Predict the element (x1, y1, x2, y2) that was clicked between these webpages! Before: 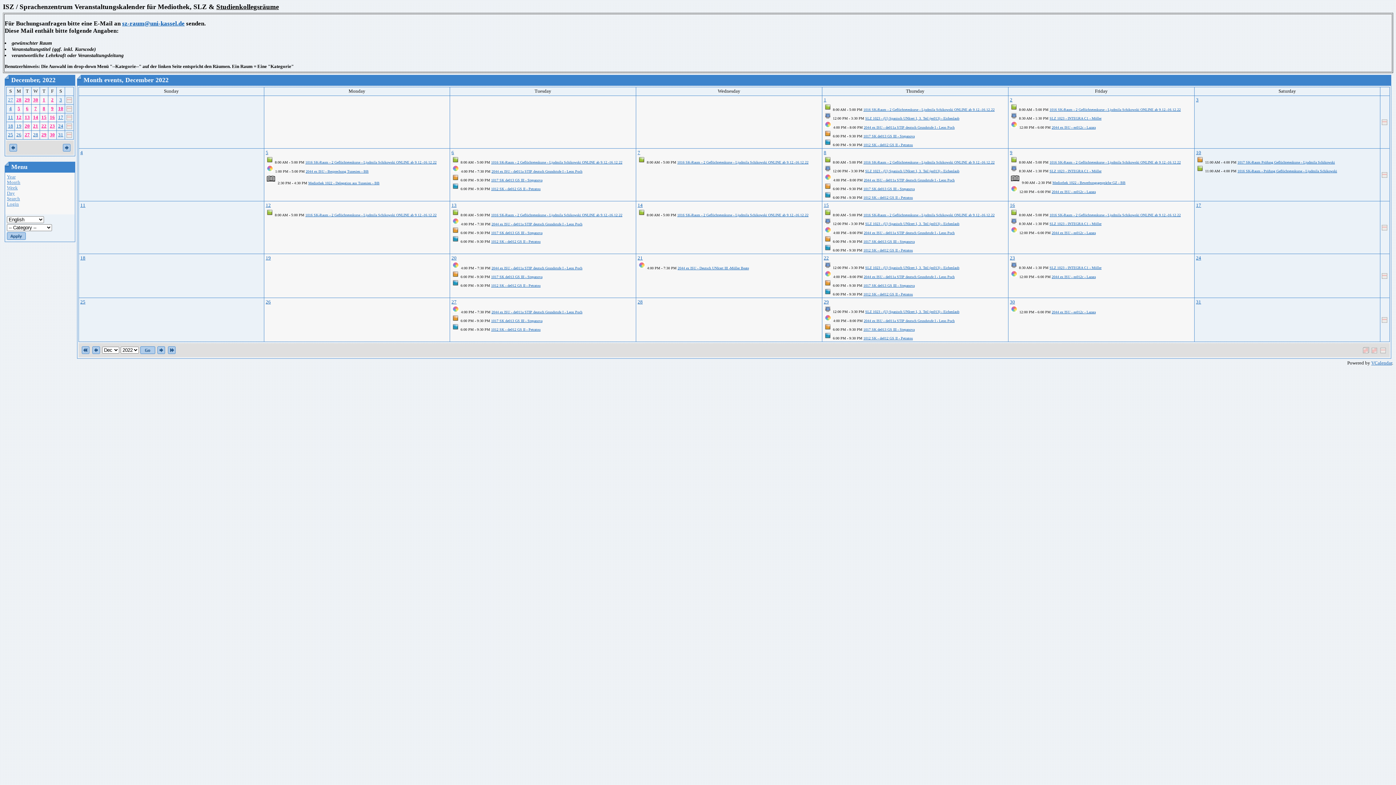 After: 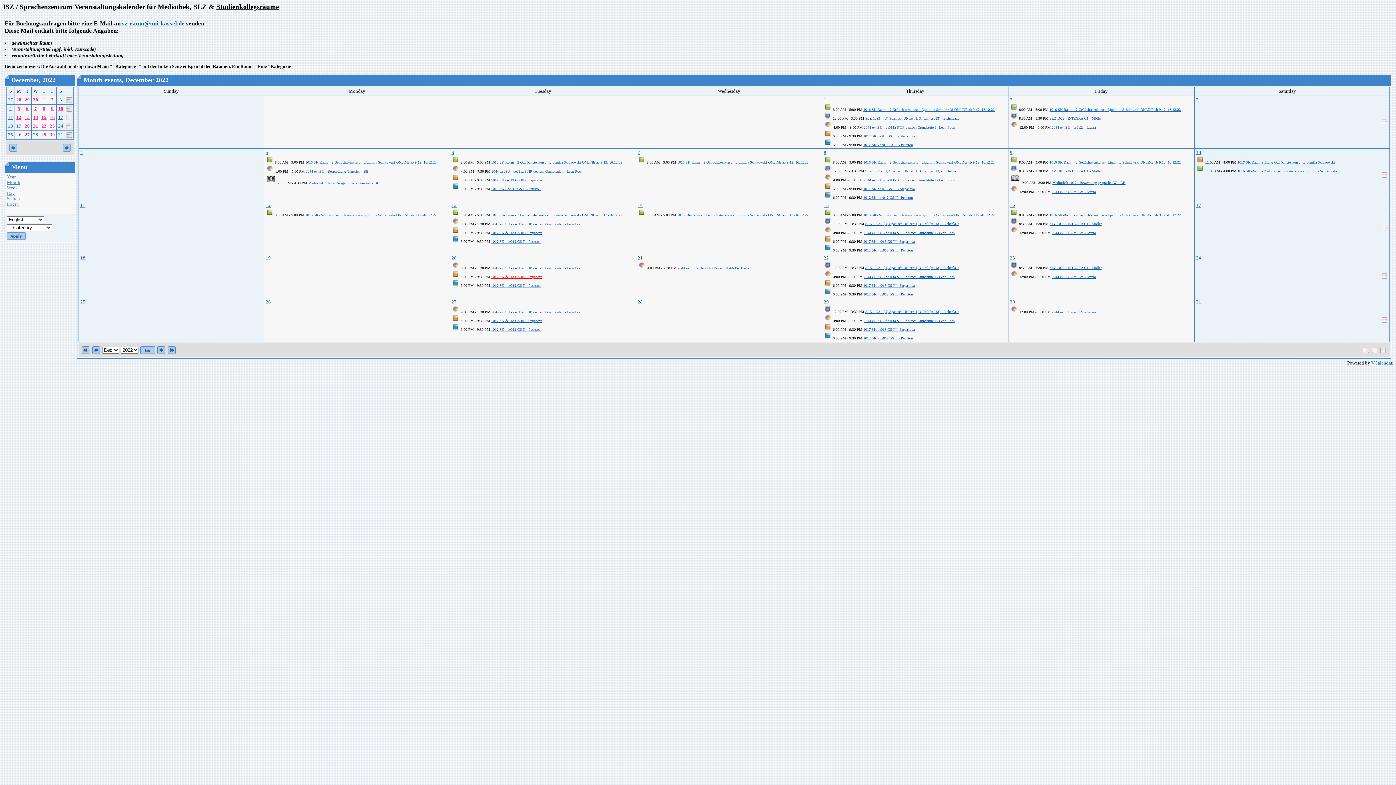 Action: bbox: (491, 274, 542, 278) label: 1017 SK de013 GS III - Stepanova